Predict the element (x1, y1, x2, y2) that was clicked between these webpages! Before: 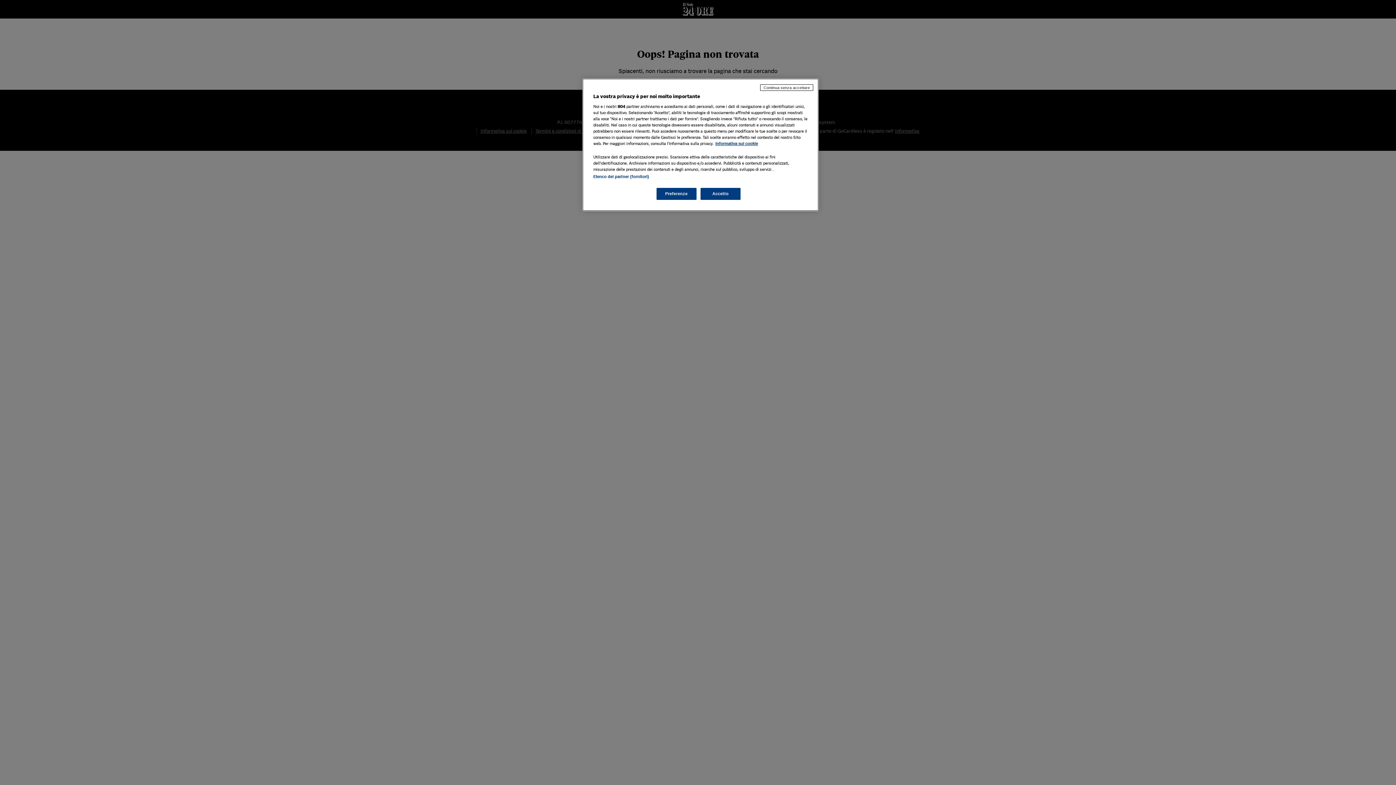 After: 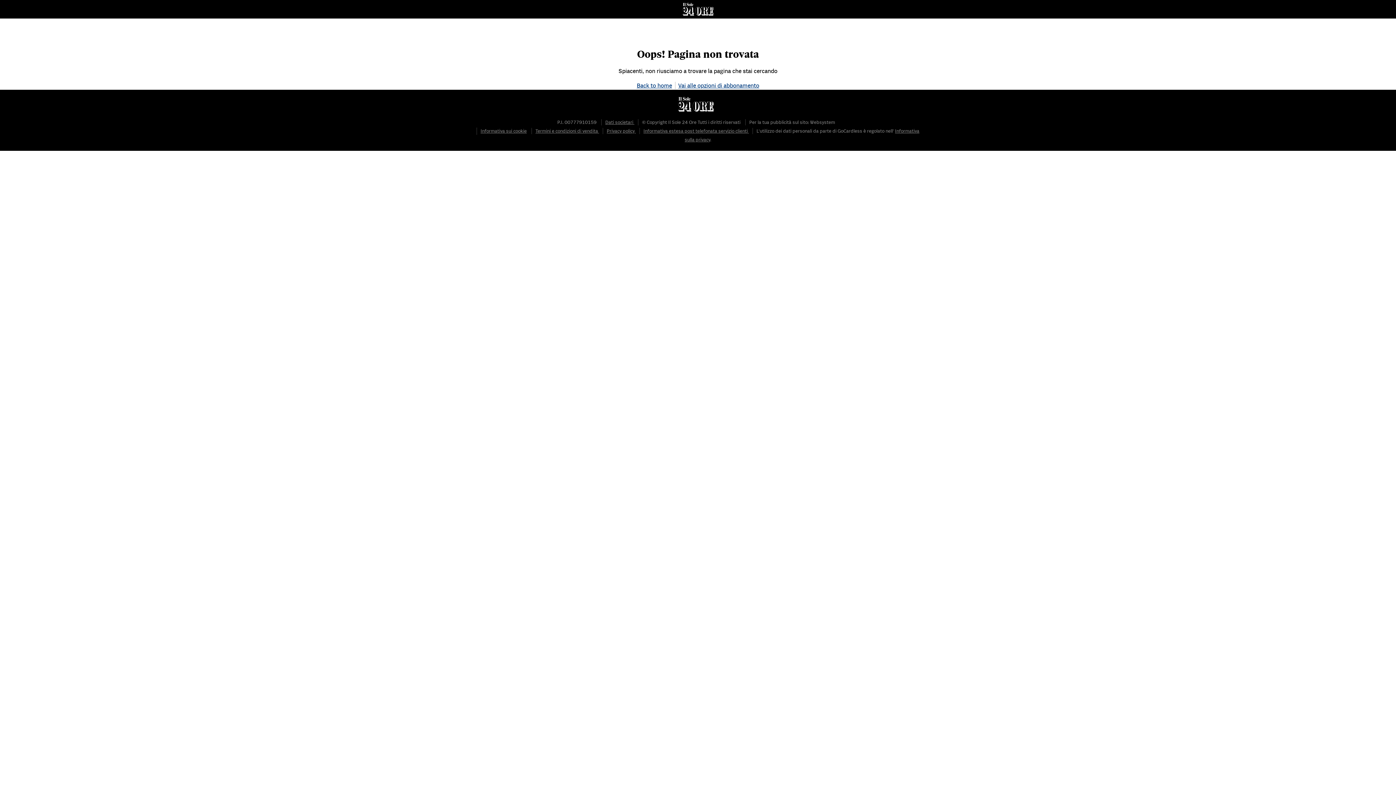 Action: label: Accetto bbox: (700, 188, 740, 200)